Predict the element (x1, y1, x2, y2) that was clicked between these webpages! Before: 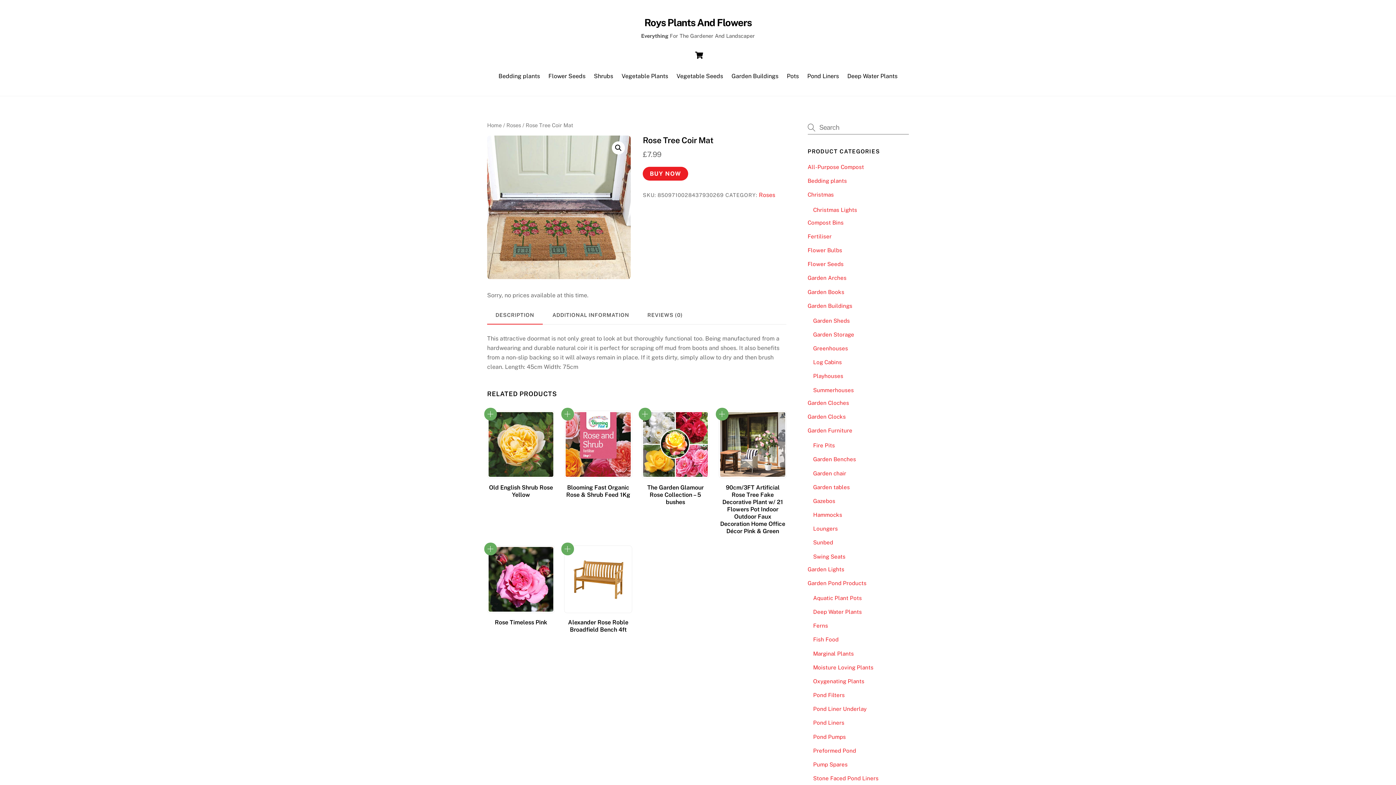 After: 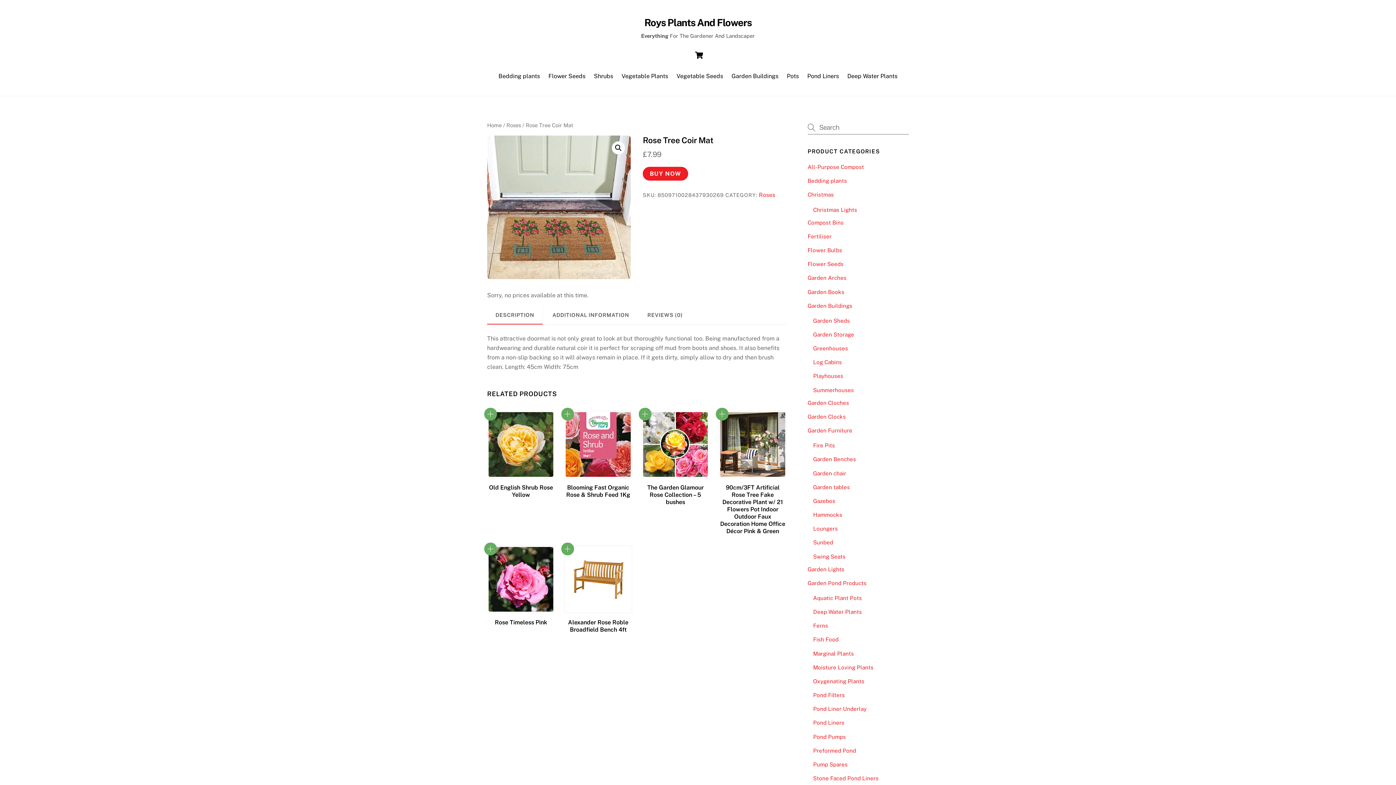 Action: bbox: (487, 306, 542, 324) label: DESCRIPTION